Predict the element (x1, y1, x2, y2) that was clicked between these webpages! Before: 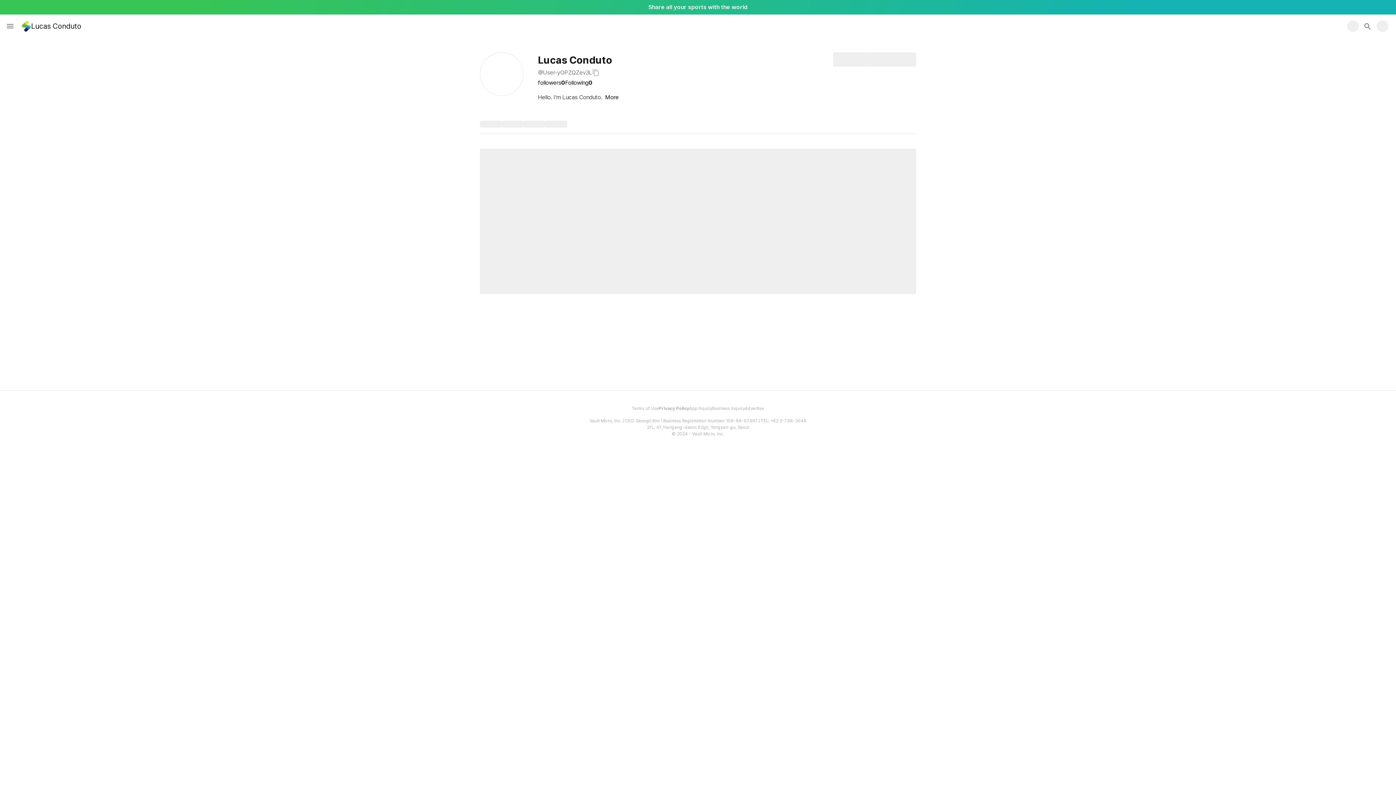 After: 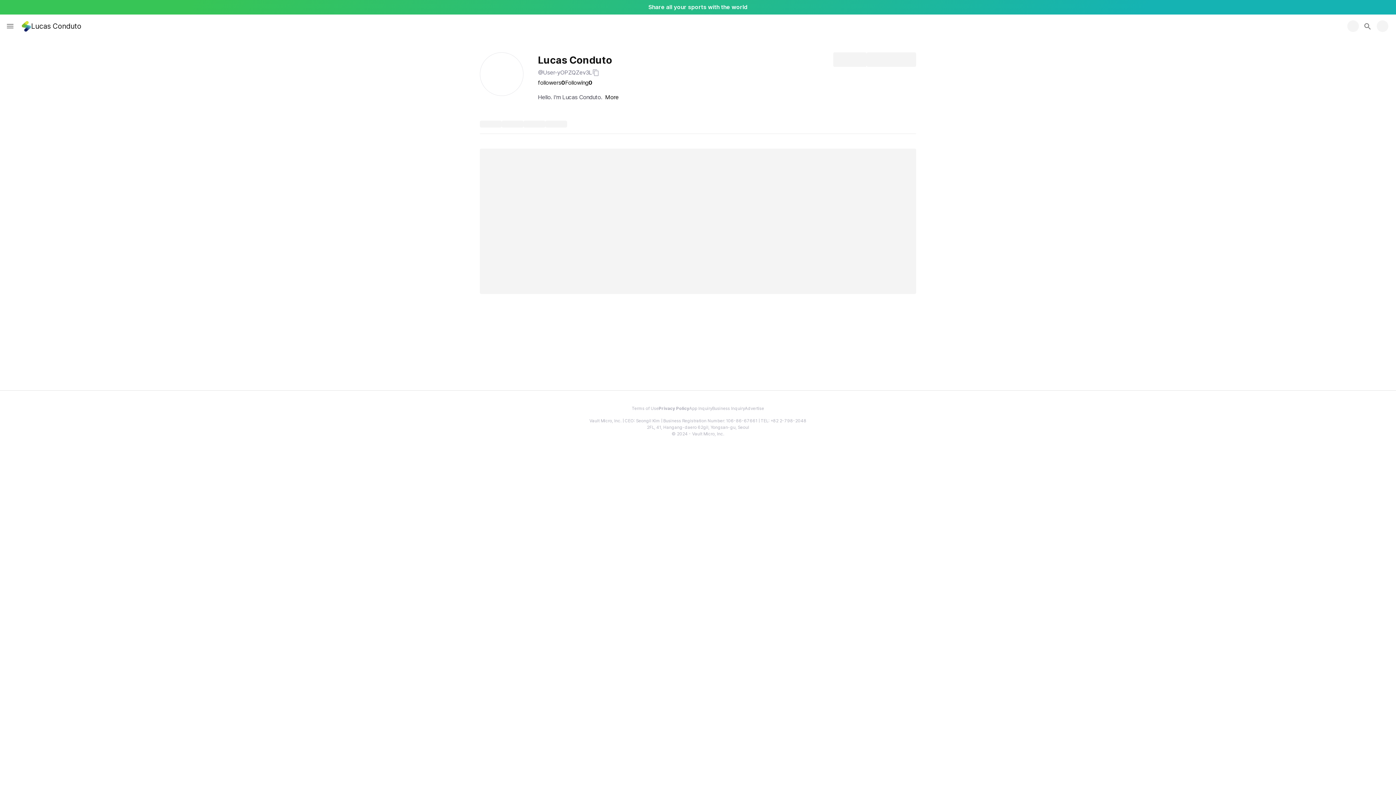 Action: bbox: (1360, 18, 1375, 33) label: Search button